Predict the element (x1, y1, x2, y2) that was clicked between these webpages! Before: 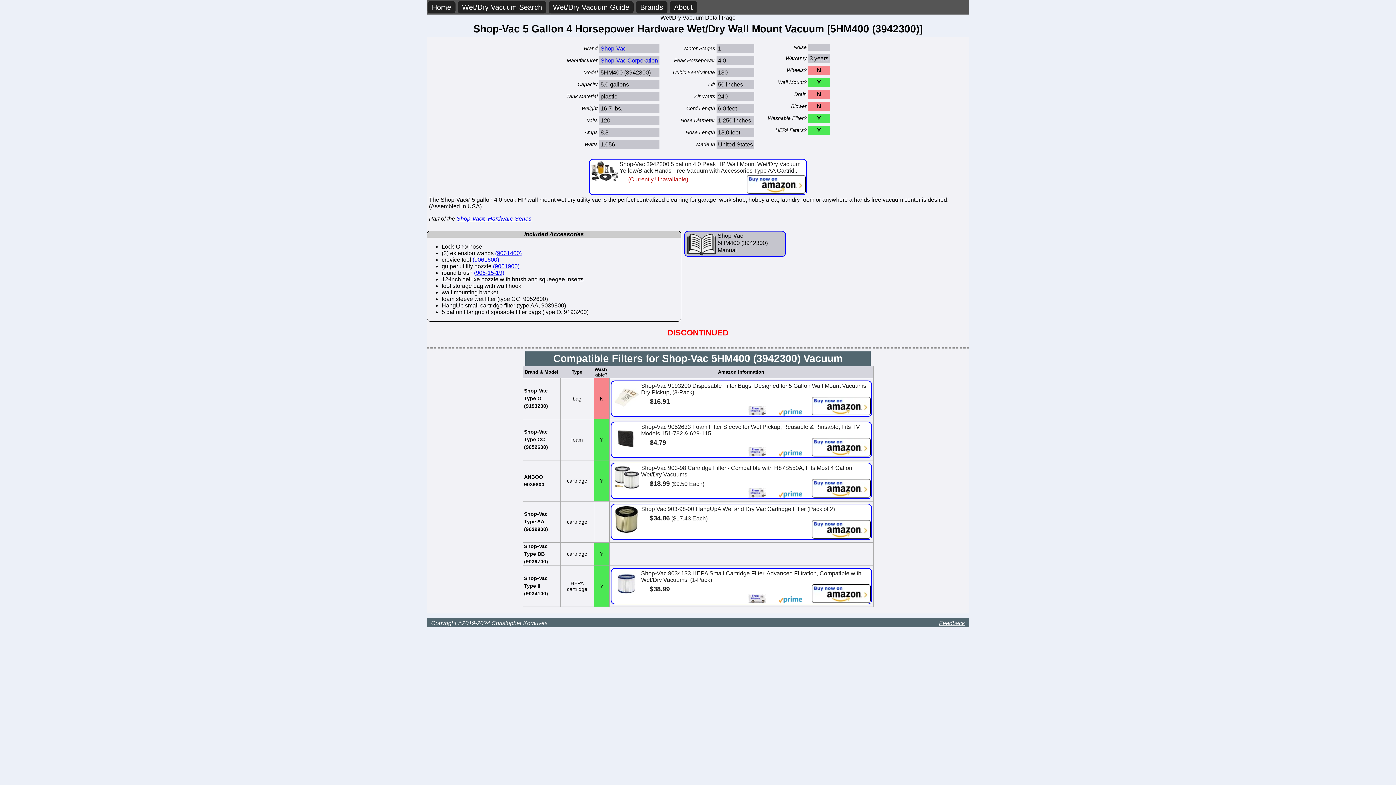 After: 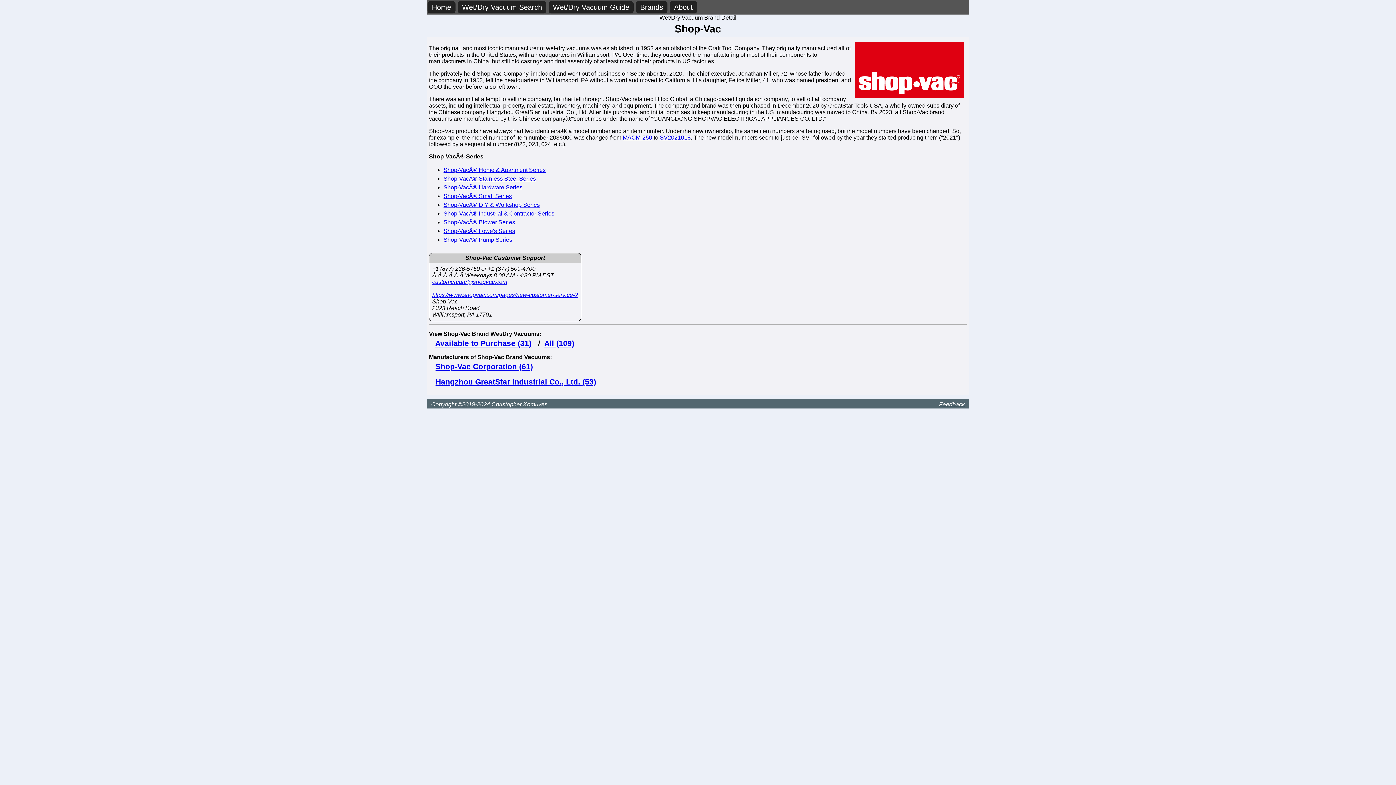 Action: bbox: (600, 45, 658, 51) label: Shop-Vac